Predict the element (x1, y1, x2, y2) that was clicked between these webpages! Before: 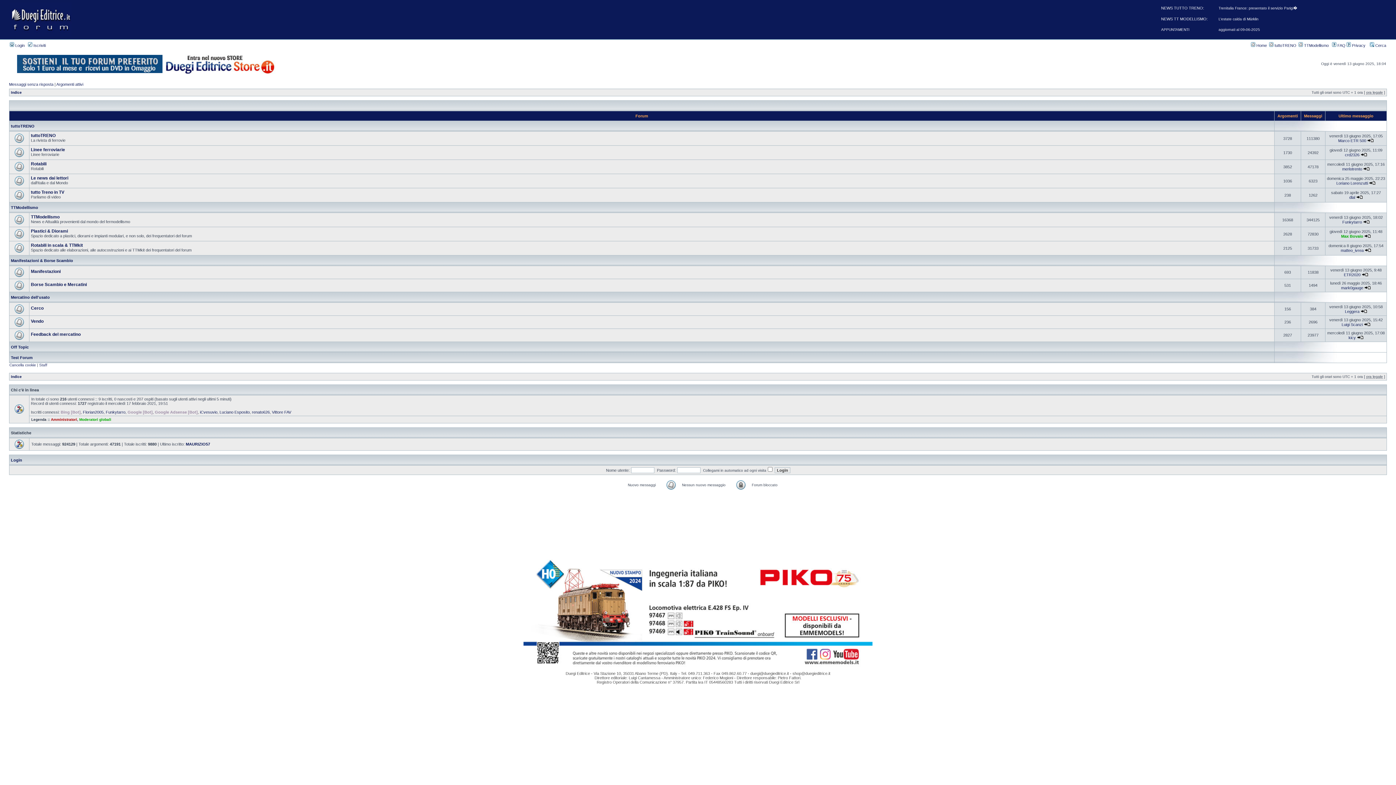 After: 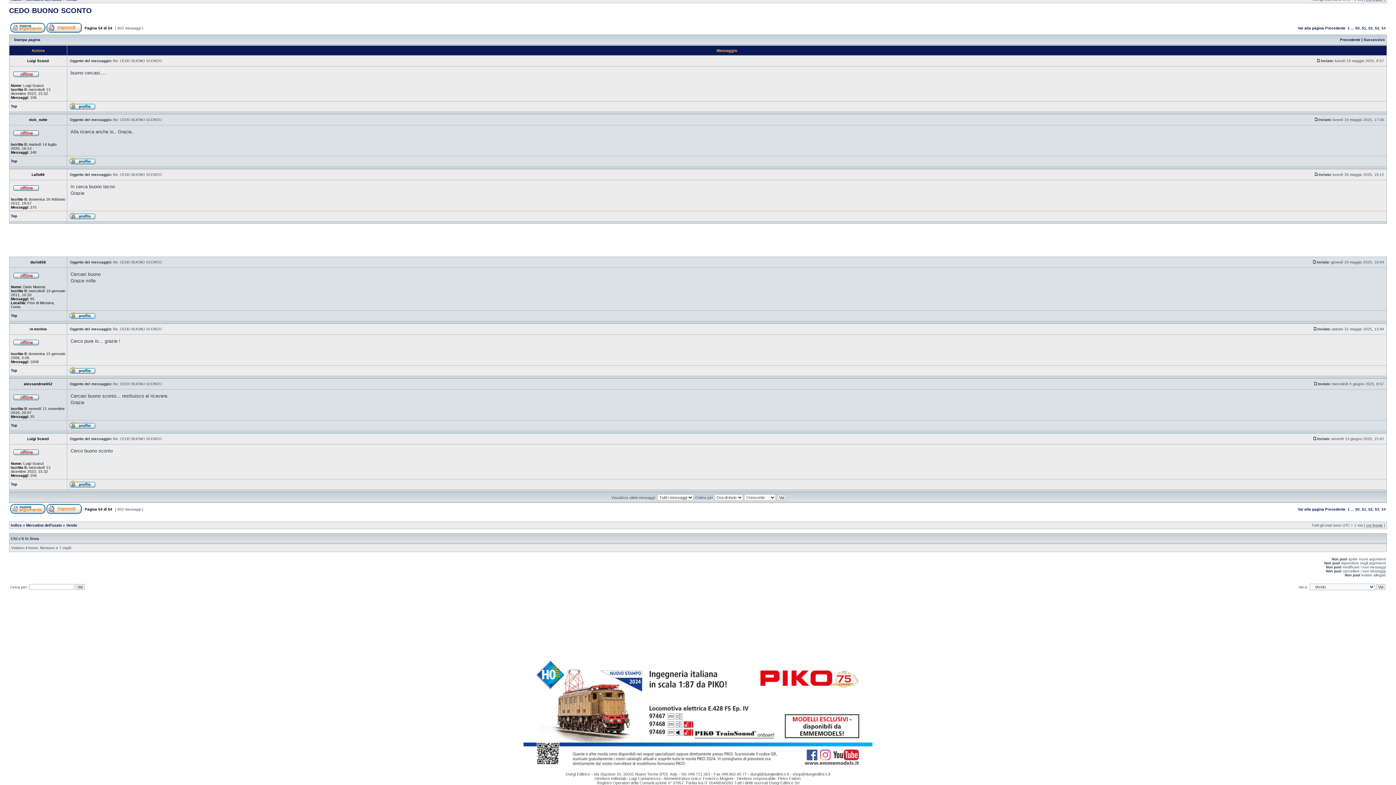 Action: bbox: (1364, 322, 1370, 326)